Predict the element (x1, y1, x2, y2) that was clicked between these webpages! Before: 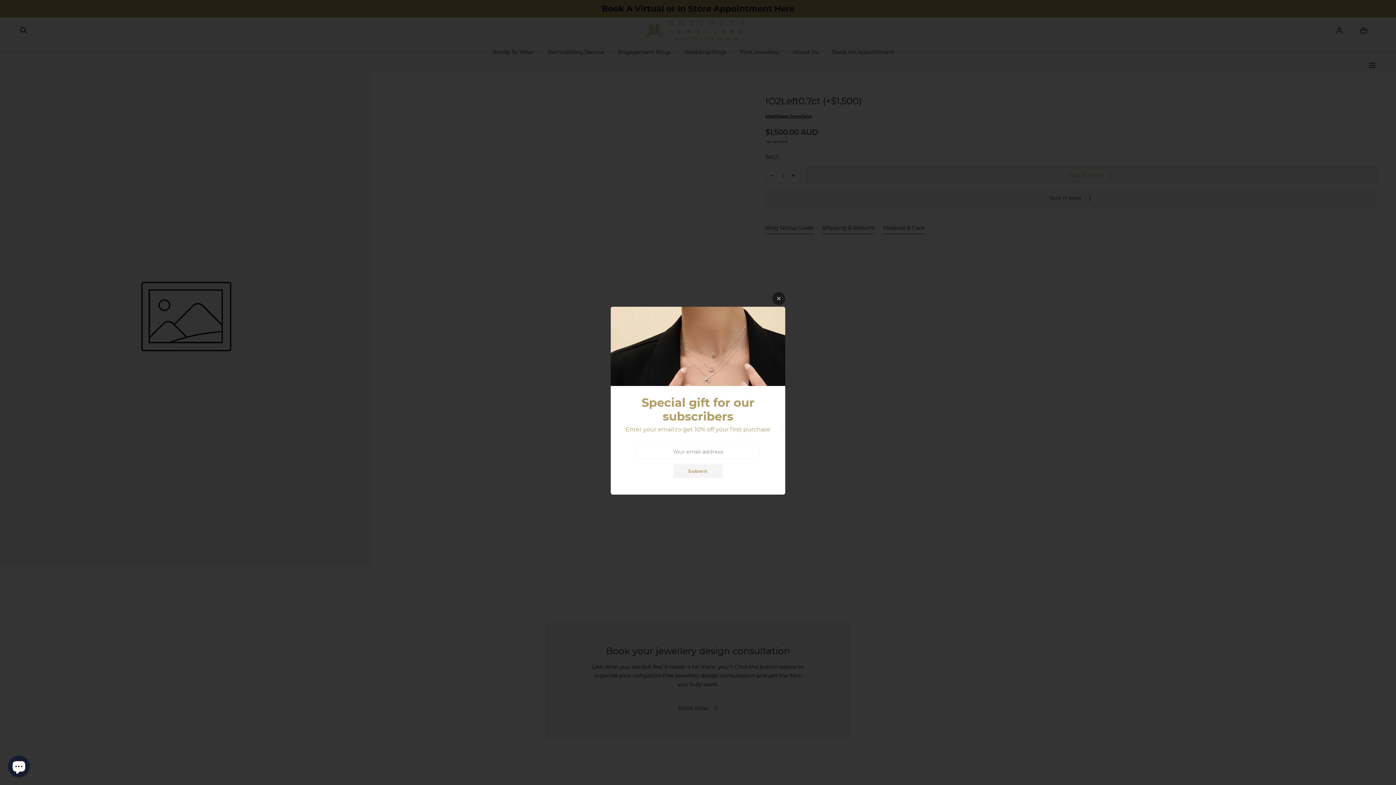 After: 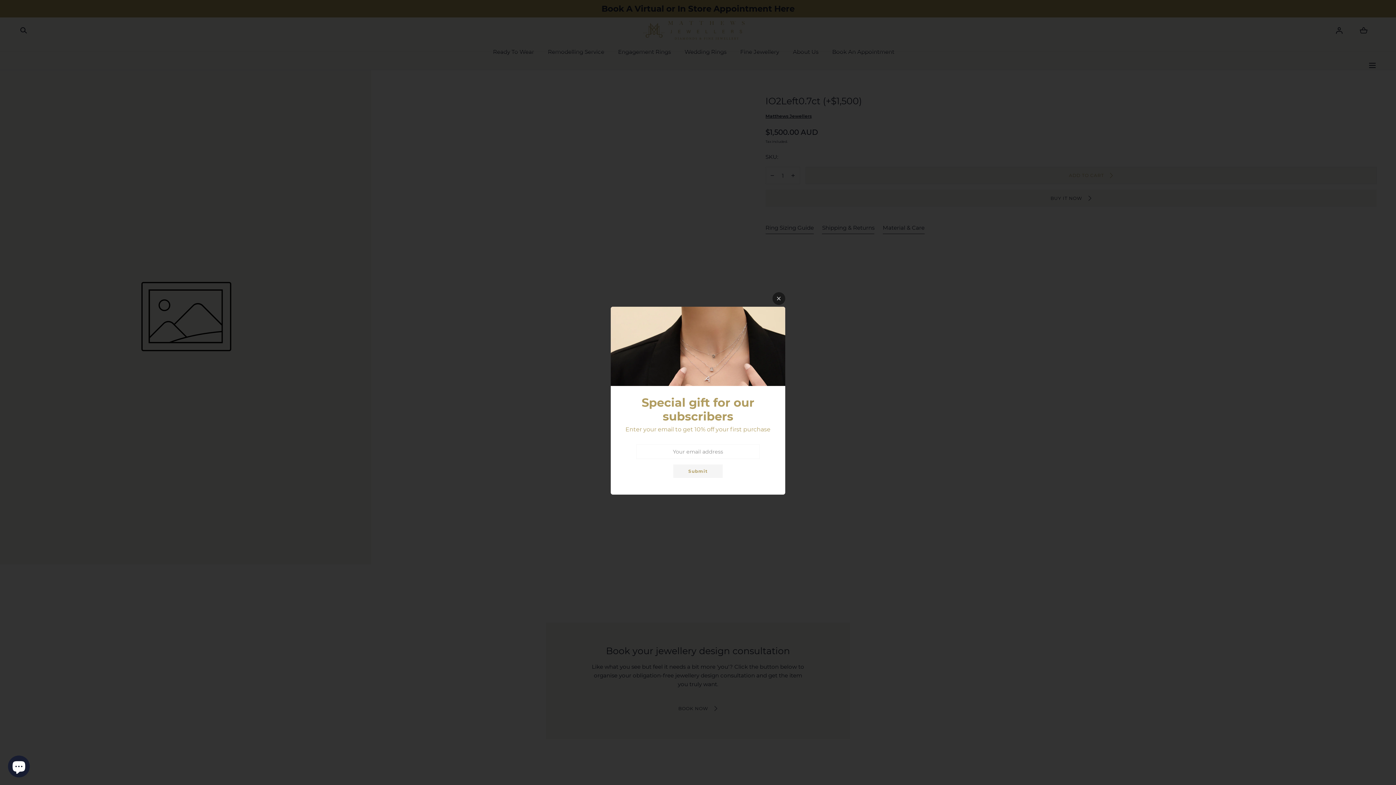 Action: bbox: (673, 464, 722, 478) label: Submit